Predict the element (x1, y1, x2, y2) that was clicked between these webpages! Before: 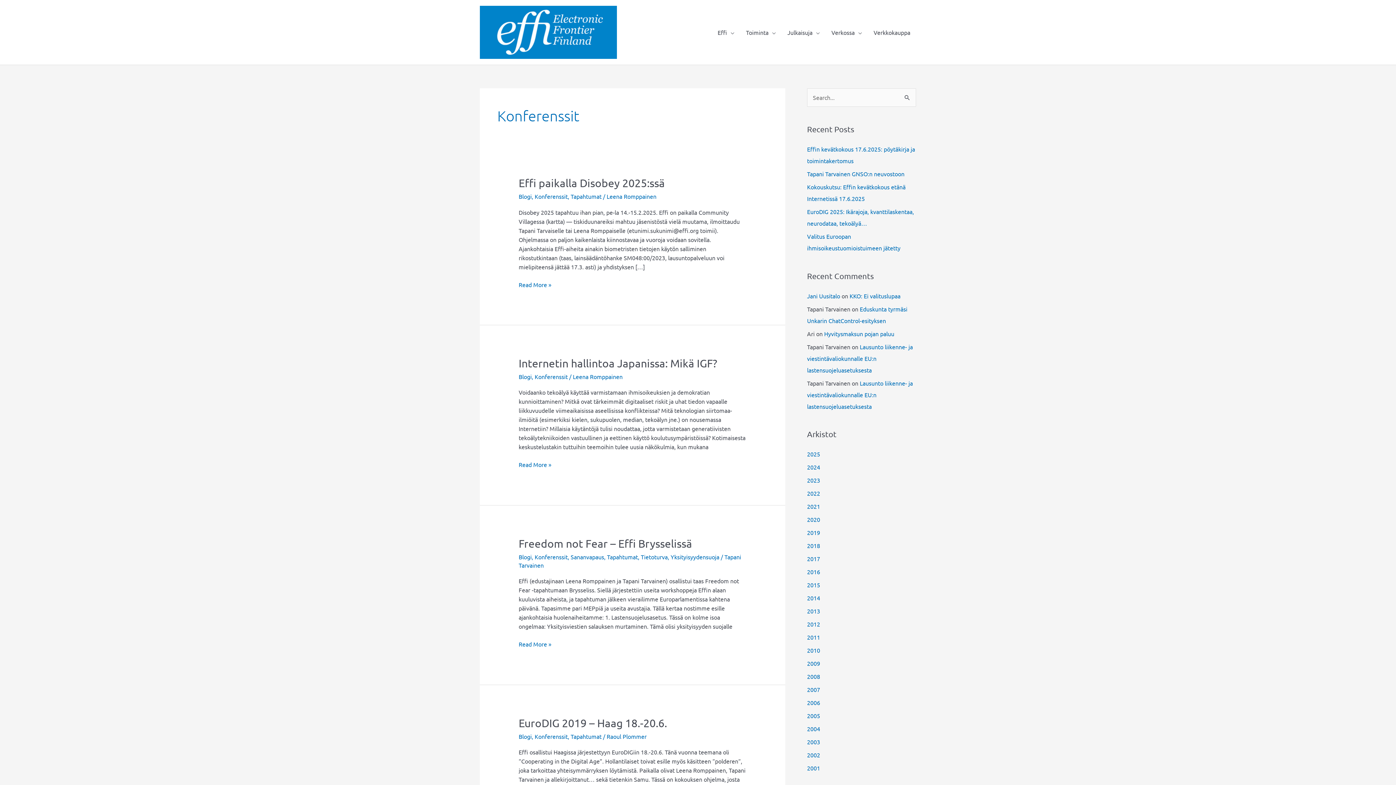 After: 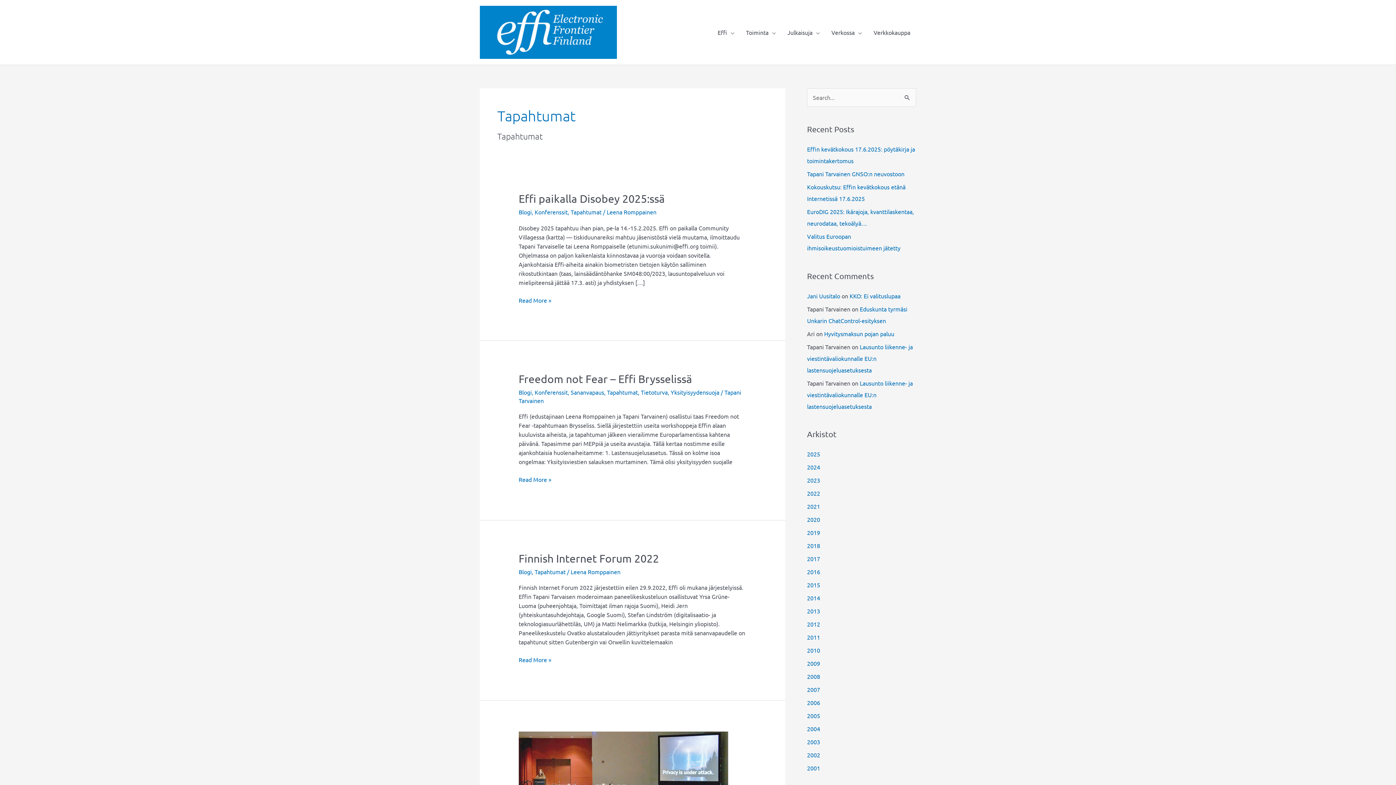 Action: label: Tapahtumat bbox: (570, 192, 601, 200)